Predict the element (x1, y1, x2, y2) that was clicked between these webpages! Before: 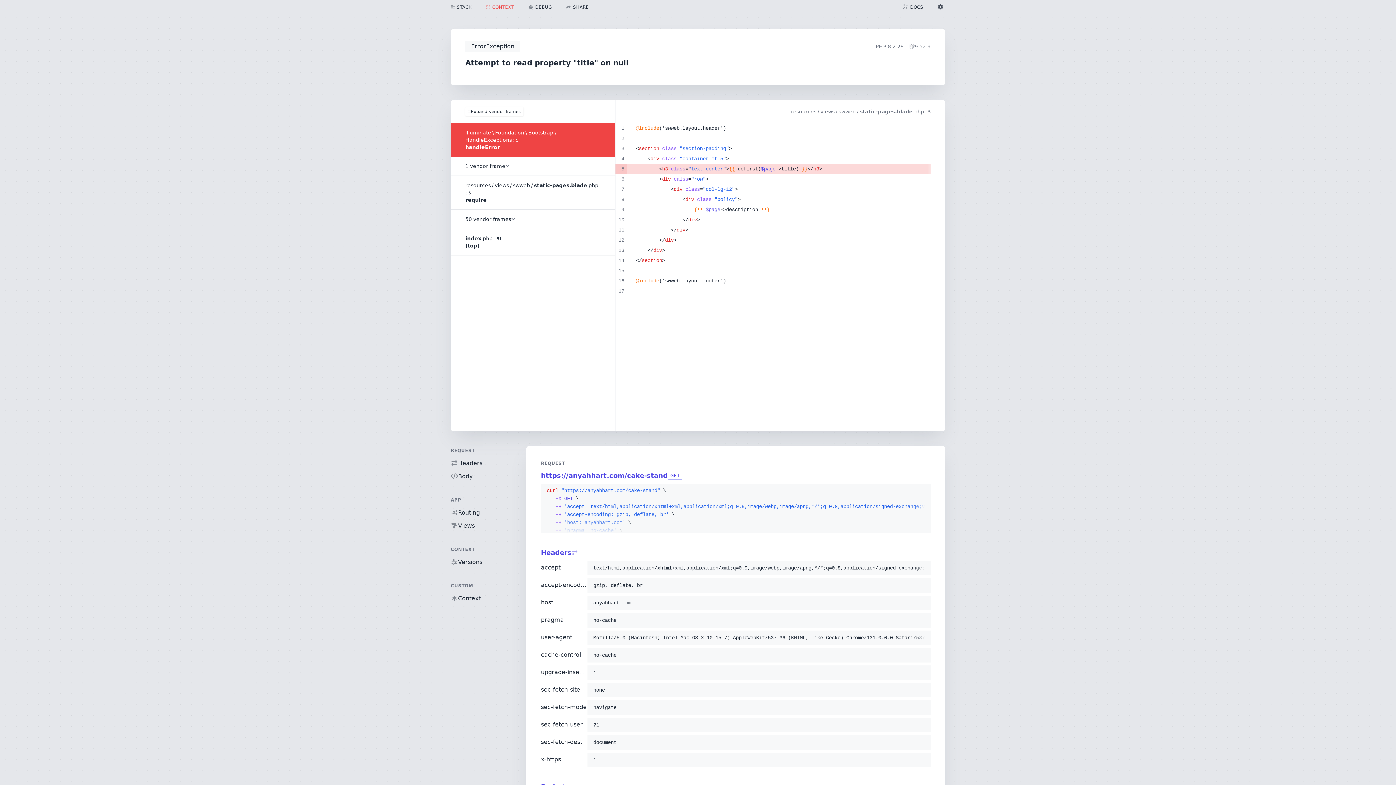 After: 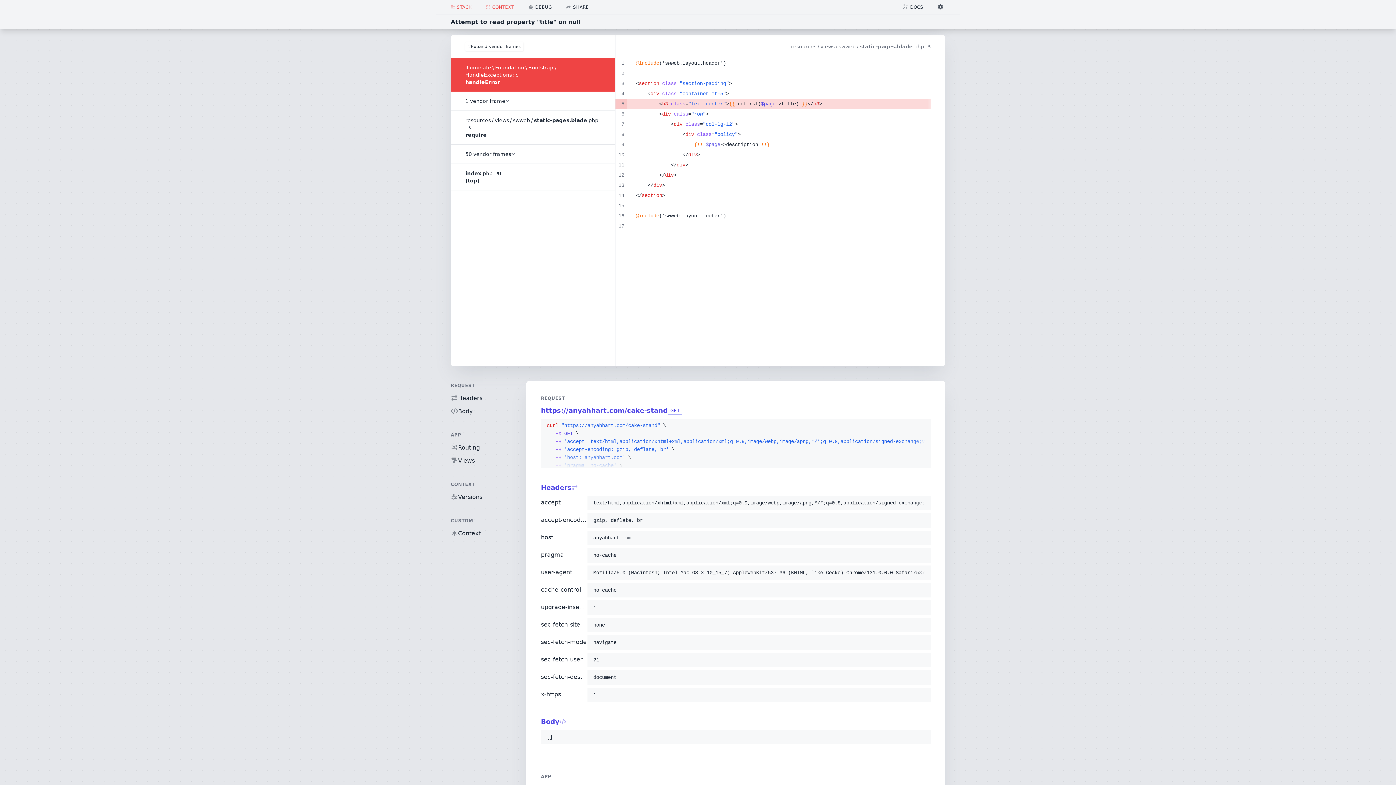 Action: label: STACK bbox: (443, 0, 479, 14)